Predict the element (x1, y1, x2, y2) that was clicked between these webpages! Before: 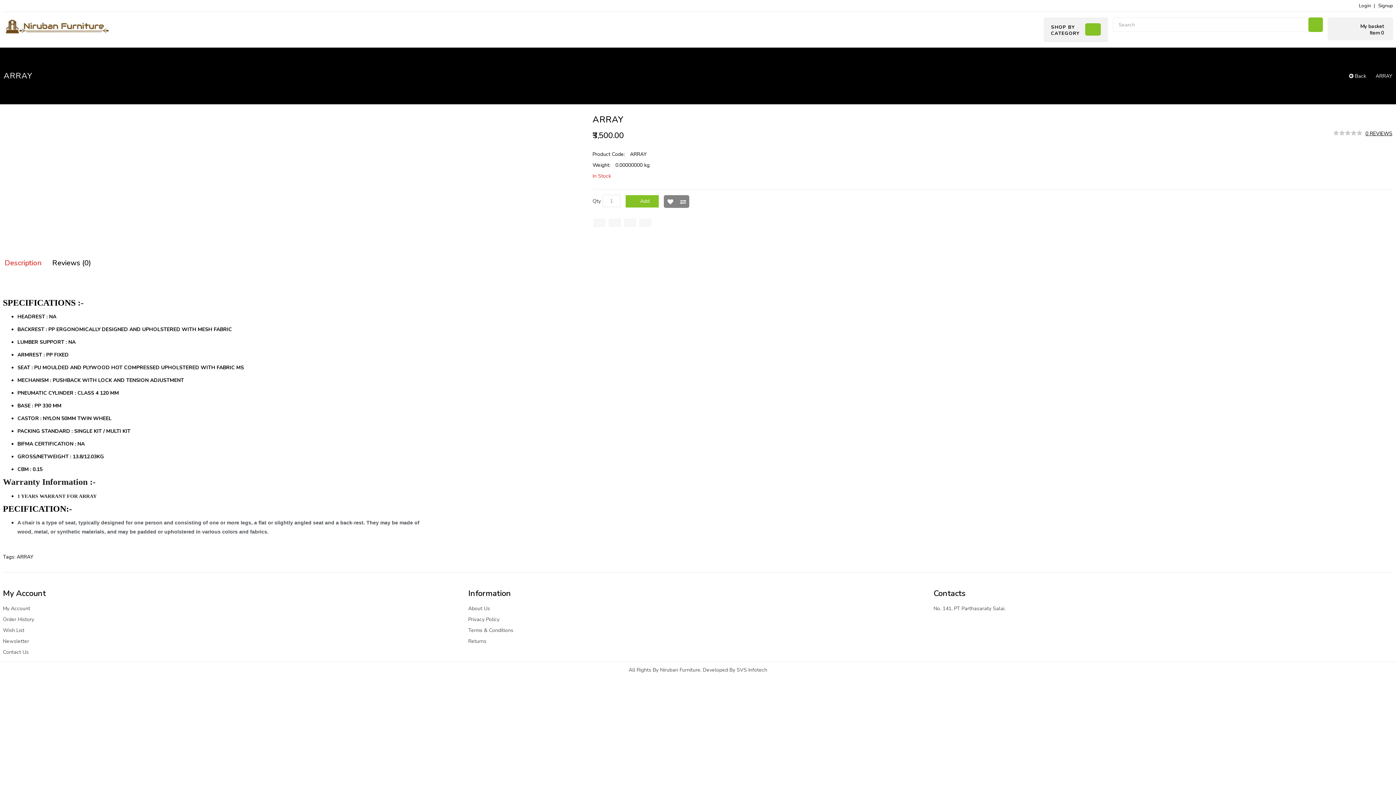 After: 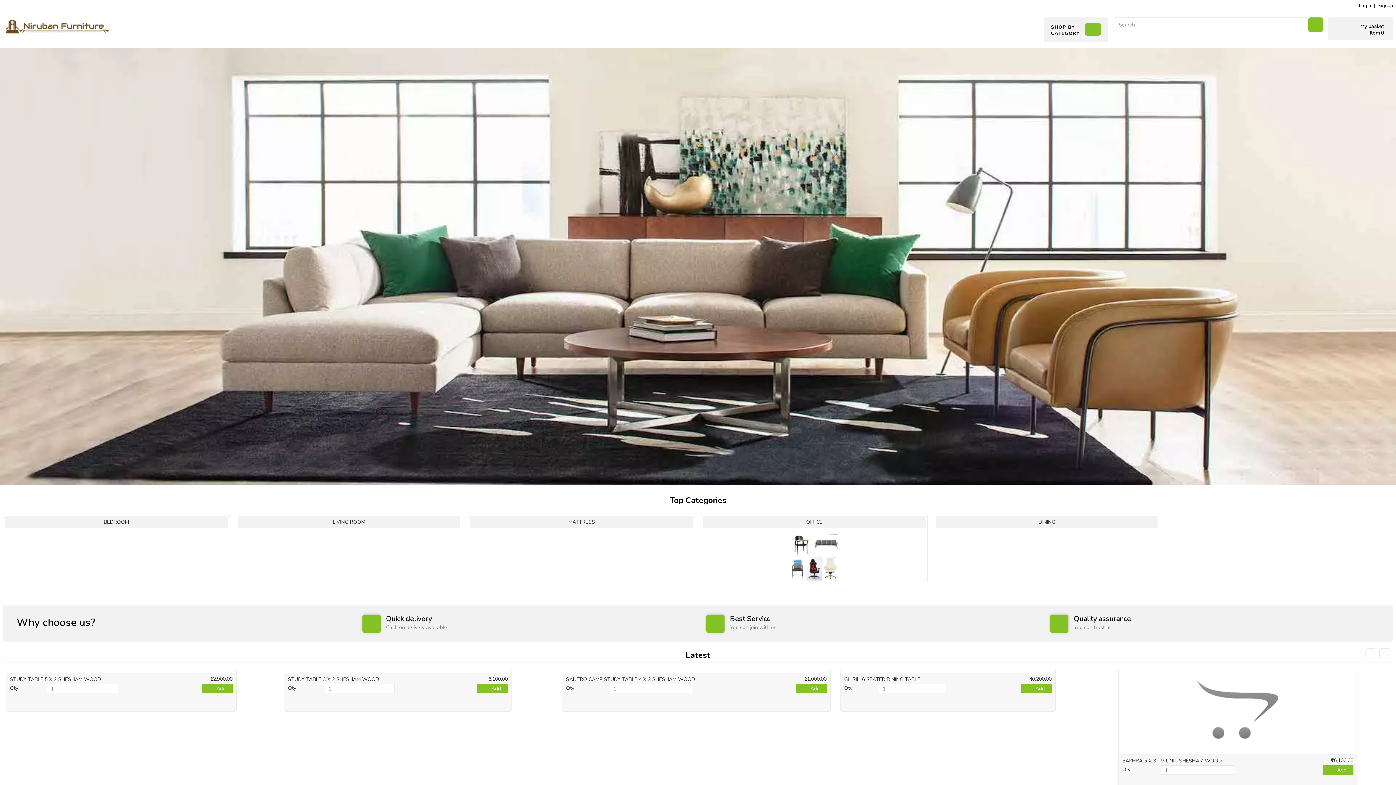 Action: bbox: (663, 666, 701, 673) label: Niruban Furniture